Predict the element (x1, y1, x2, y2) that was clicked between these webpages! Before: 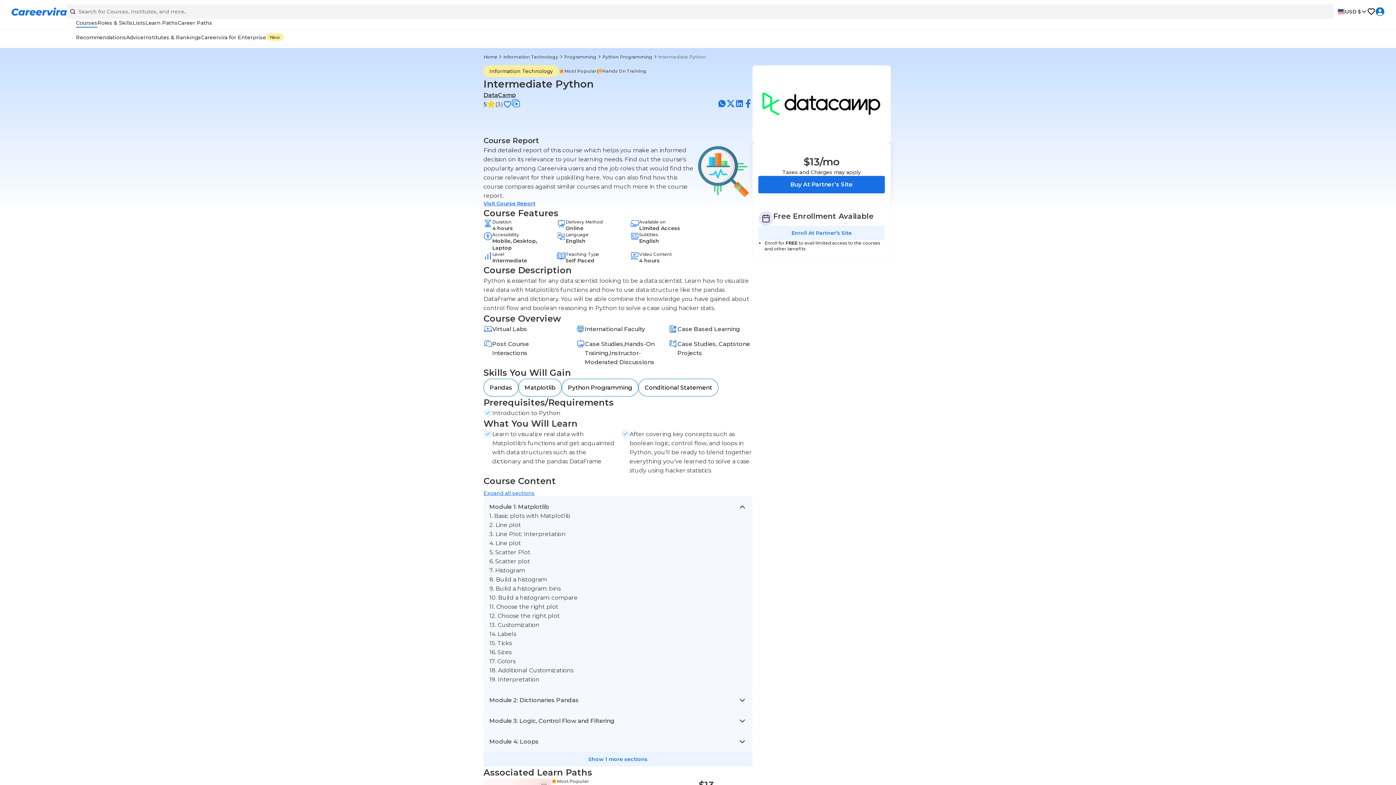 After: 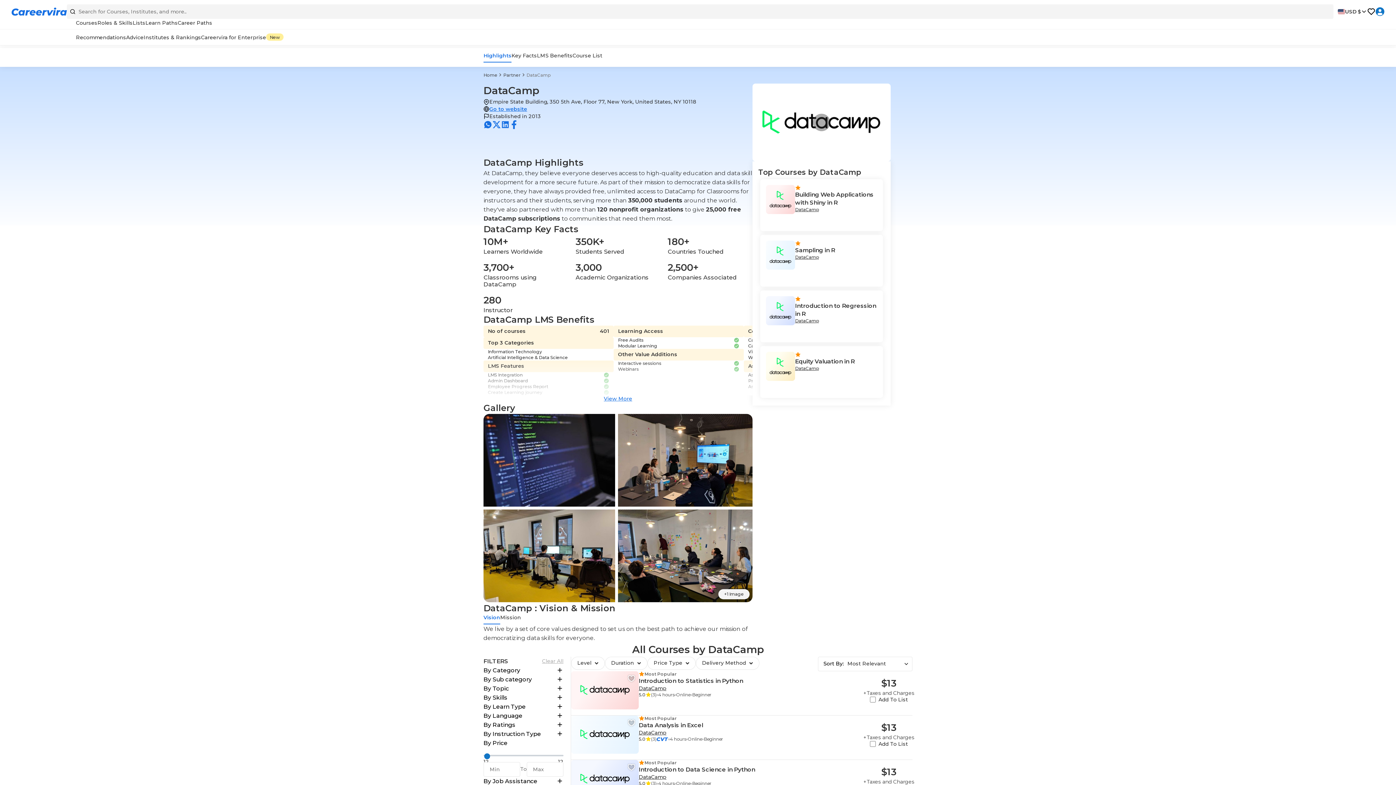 Action: label: DataCamp bbox: (483, 91, 516, 99)